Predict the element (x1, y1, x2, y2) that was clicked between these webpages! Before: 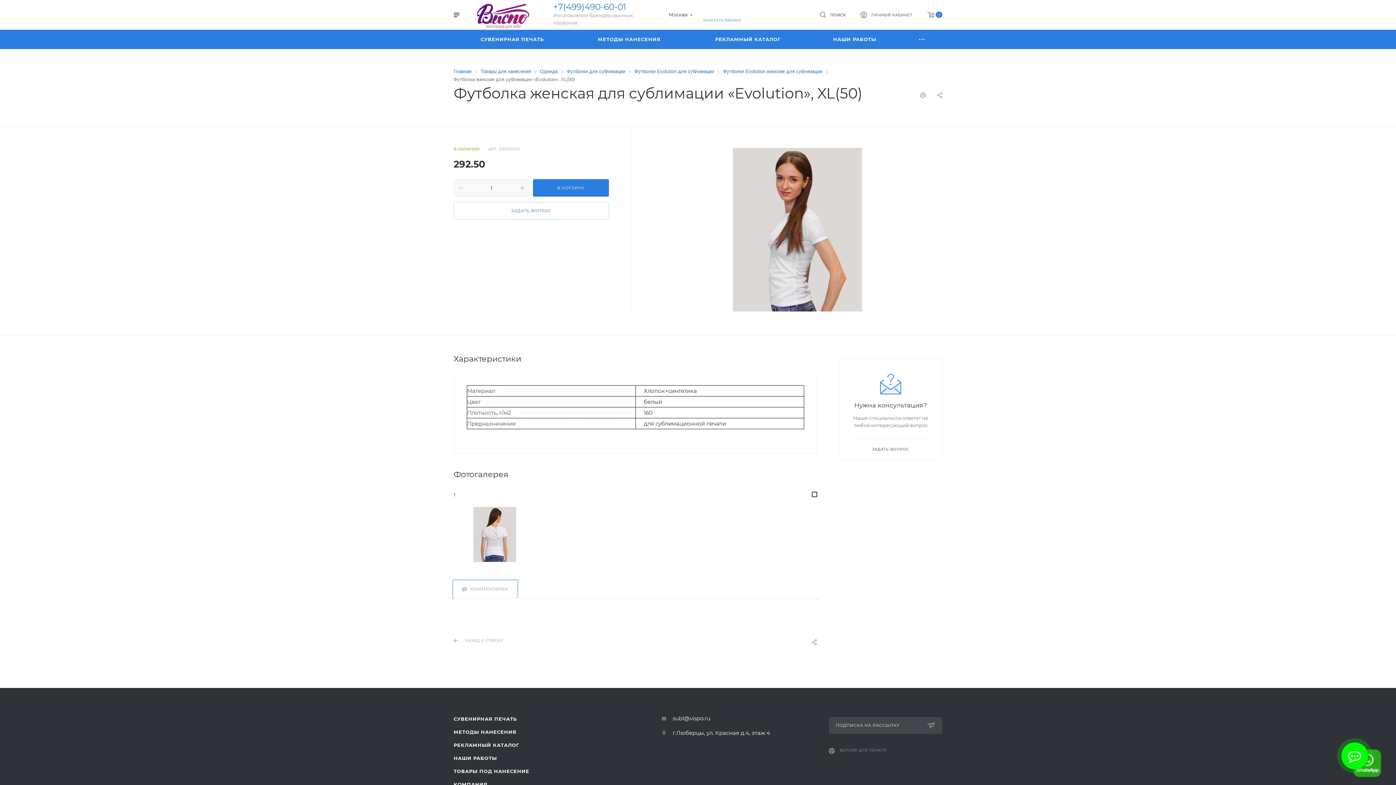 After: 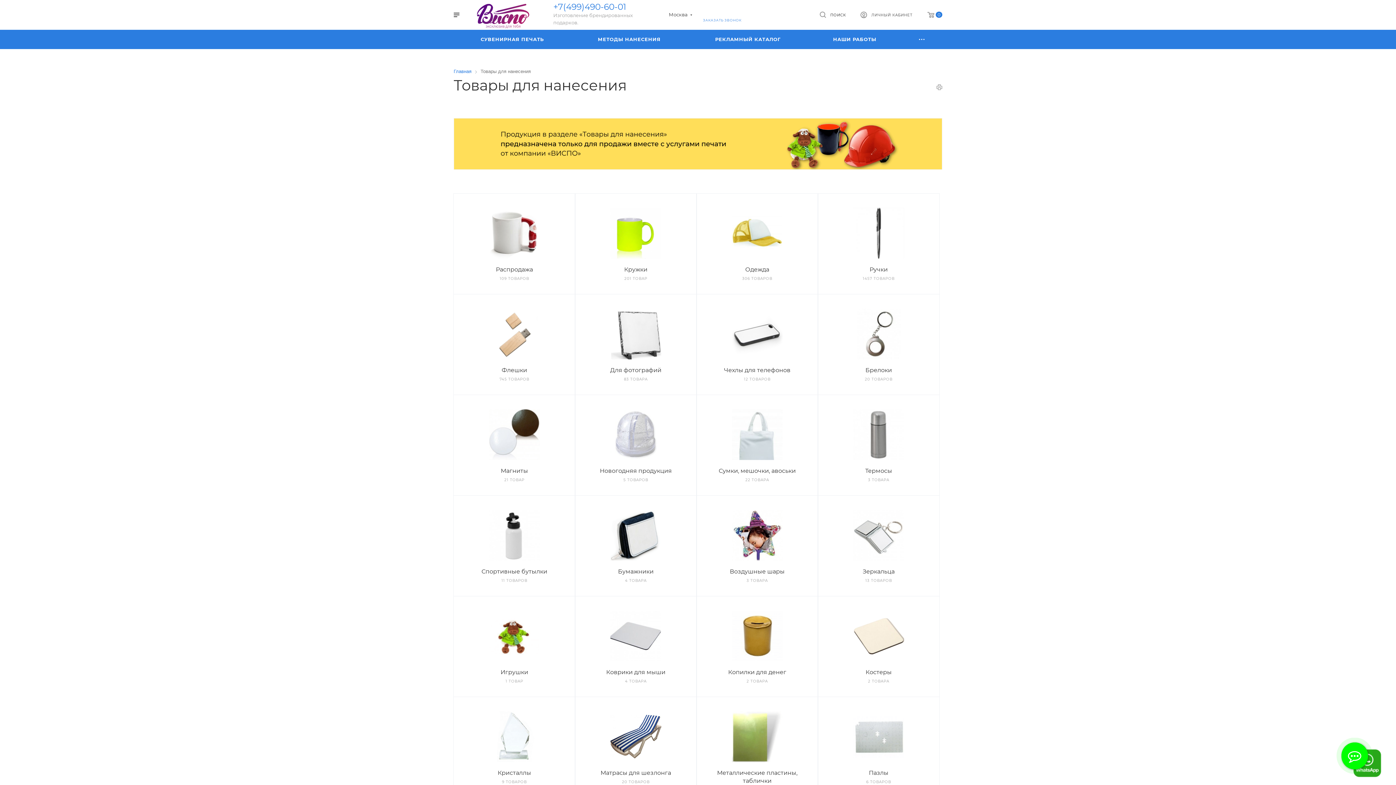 Action: label: ТОВАРЫ ПОД НАНЕСЕНИЕ bbox: (446, 764, 644, 778)